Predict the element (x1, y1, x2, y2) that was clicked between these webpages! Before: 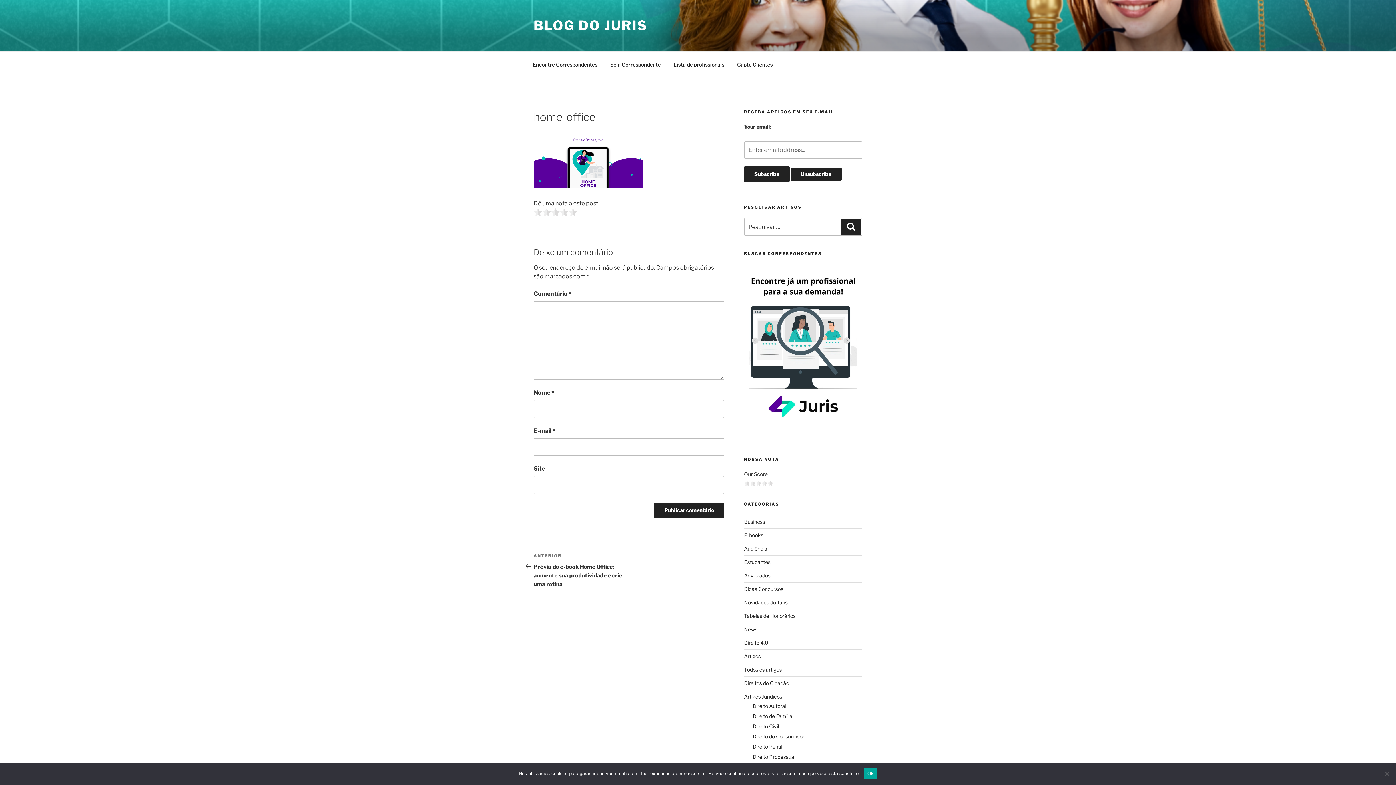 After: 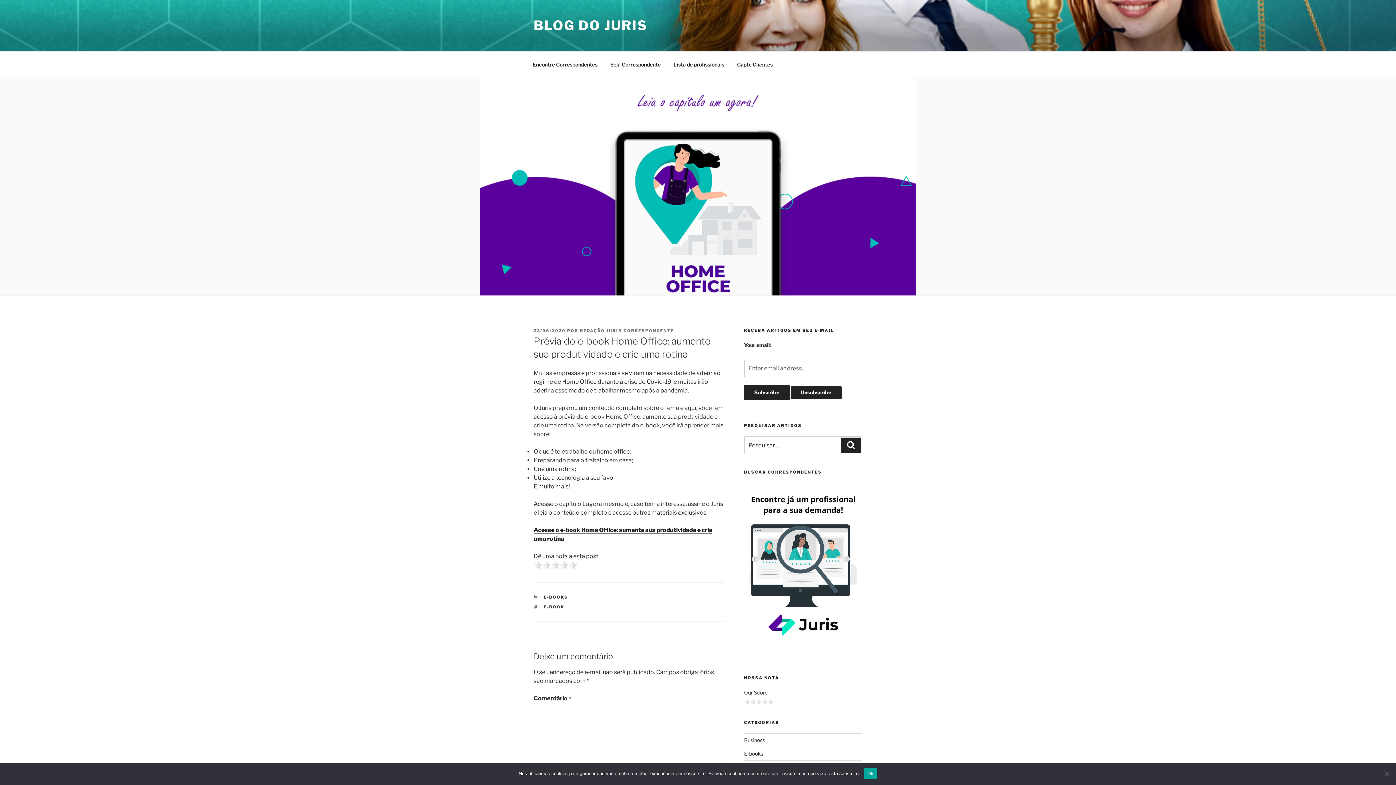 Action: label: Post anterior
ANTERIOR
Prévia do e-book Home Office: aumente sua produtividade e crie uma rotina bbox: (533, 552, 629, 587)